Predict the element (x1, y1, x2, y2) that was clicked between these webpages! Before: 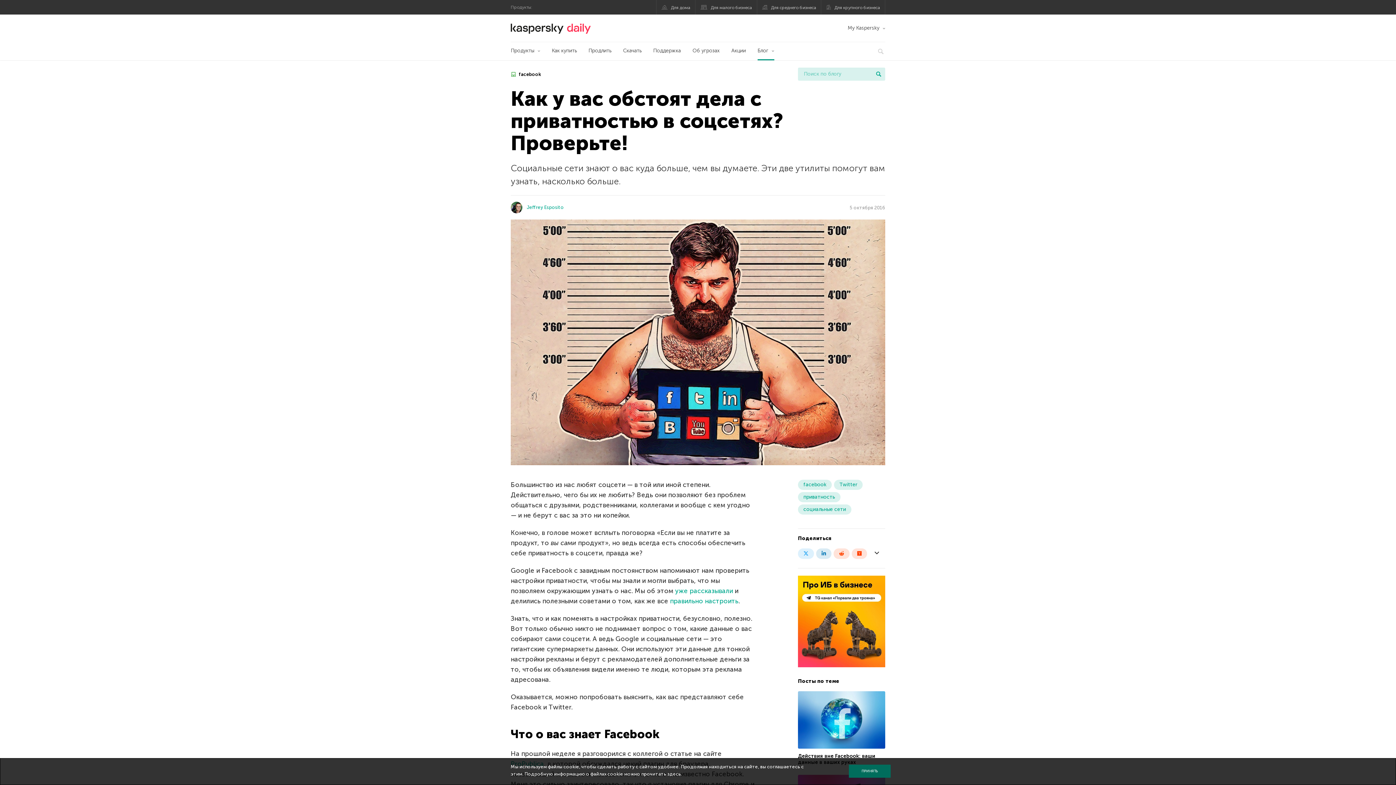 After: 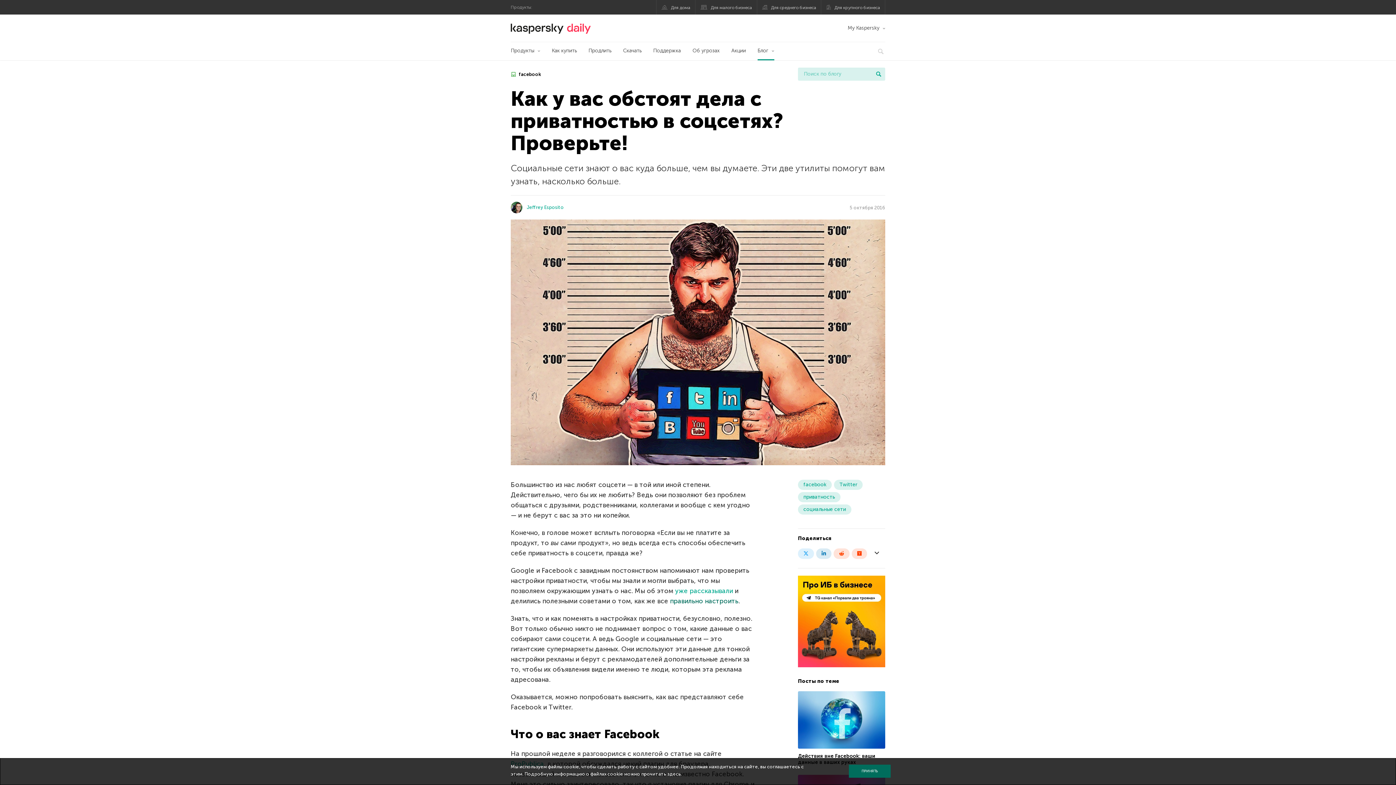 Action: bbox: (670, 597, 738, 605) label: правильно настроить